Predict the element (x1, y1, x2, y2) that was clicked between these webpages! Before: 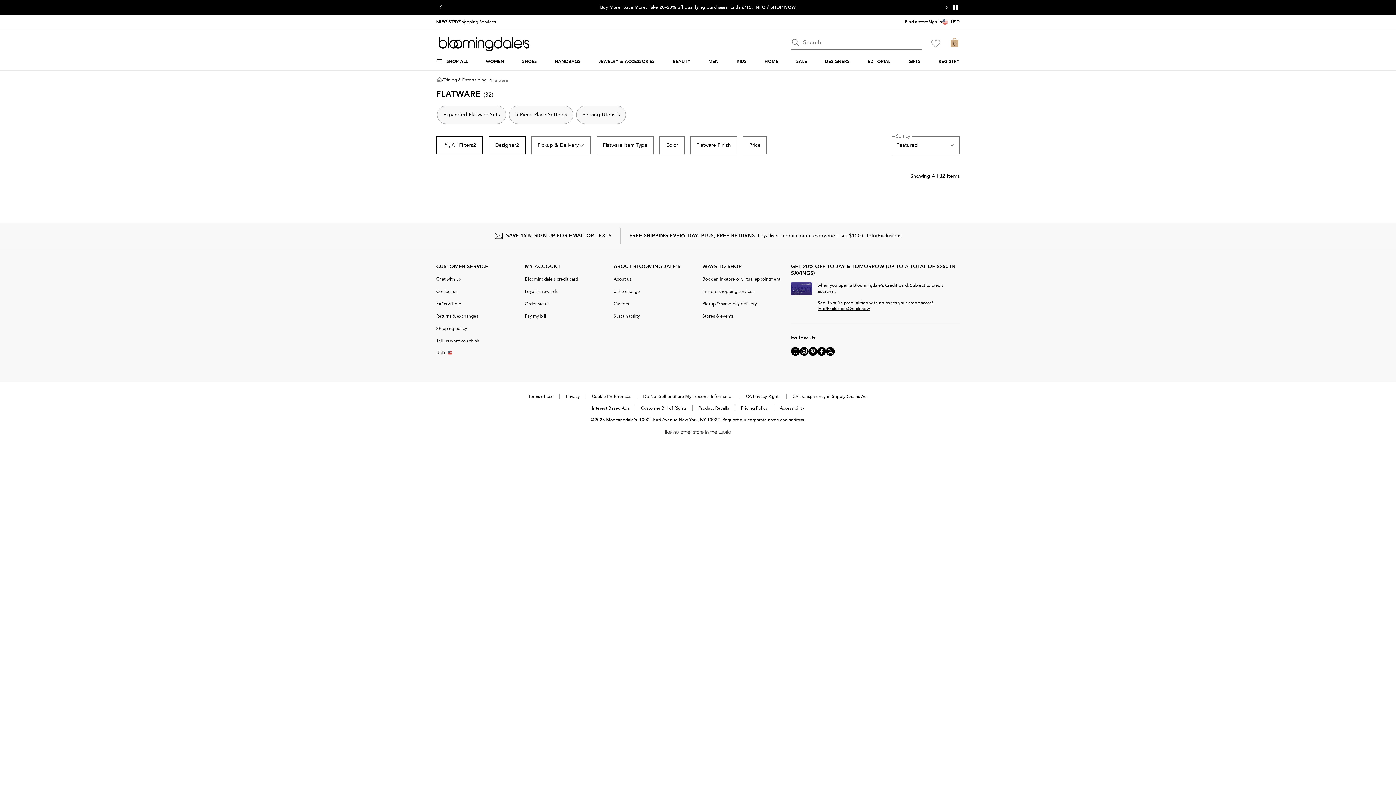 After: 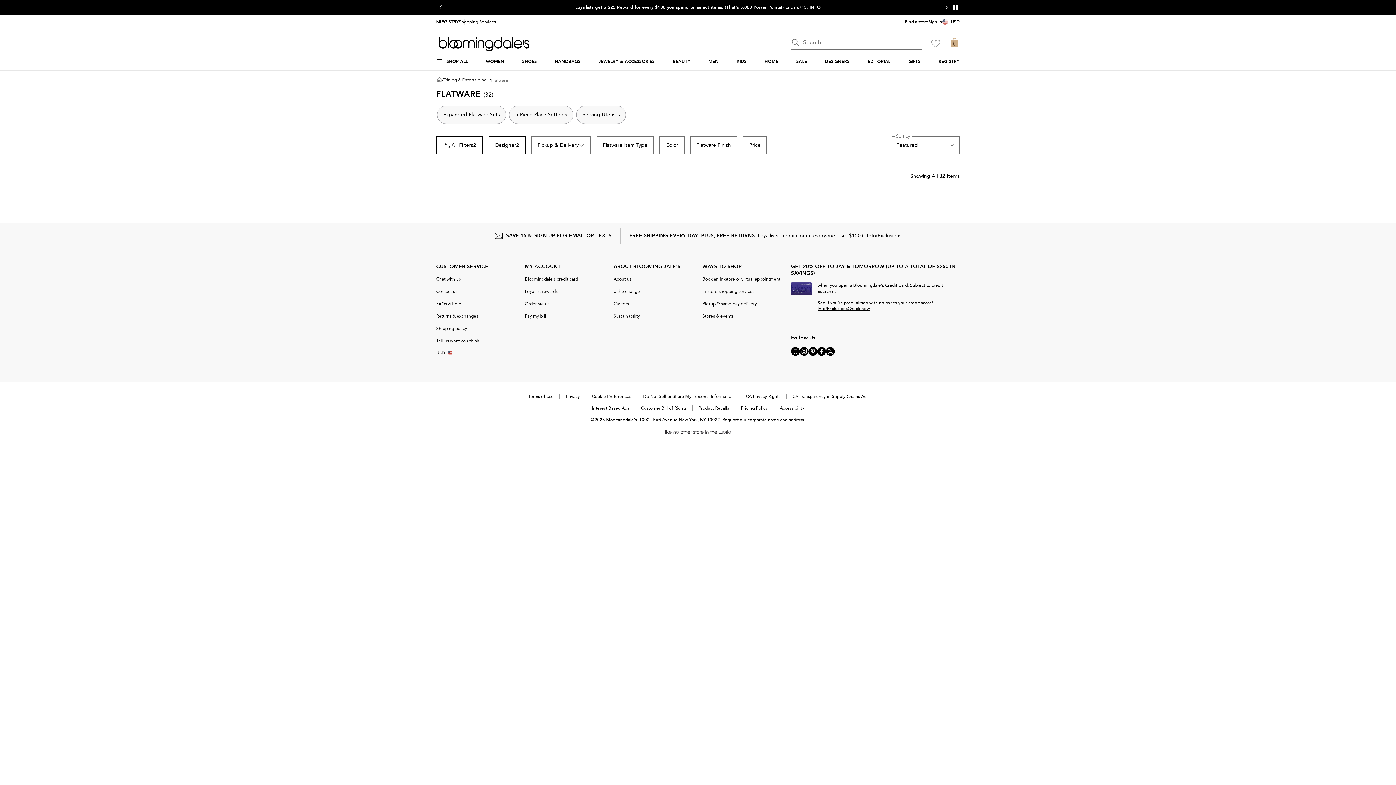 Action: label: Visit us on Twitter - External Website. Opens in a new Window. bbox: (826, 347, 834, 356)